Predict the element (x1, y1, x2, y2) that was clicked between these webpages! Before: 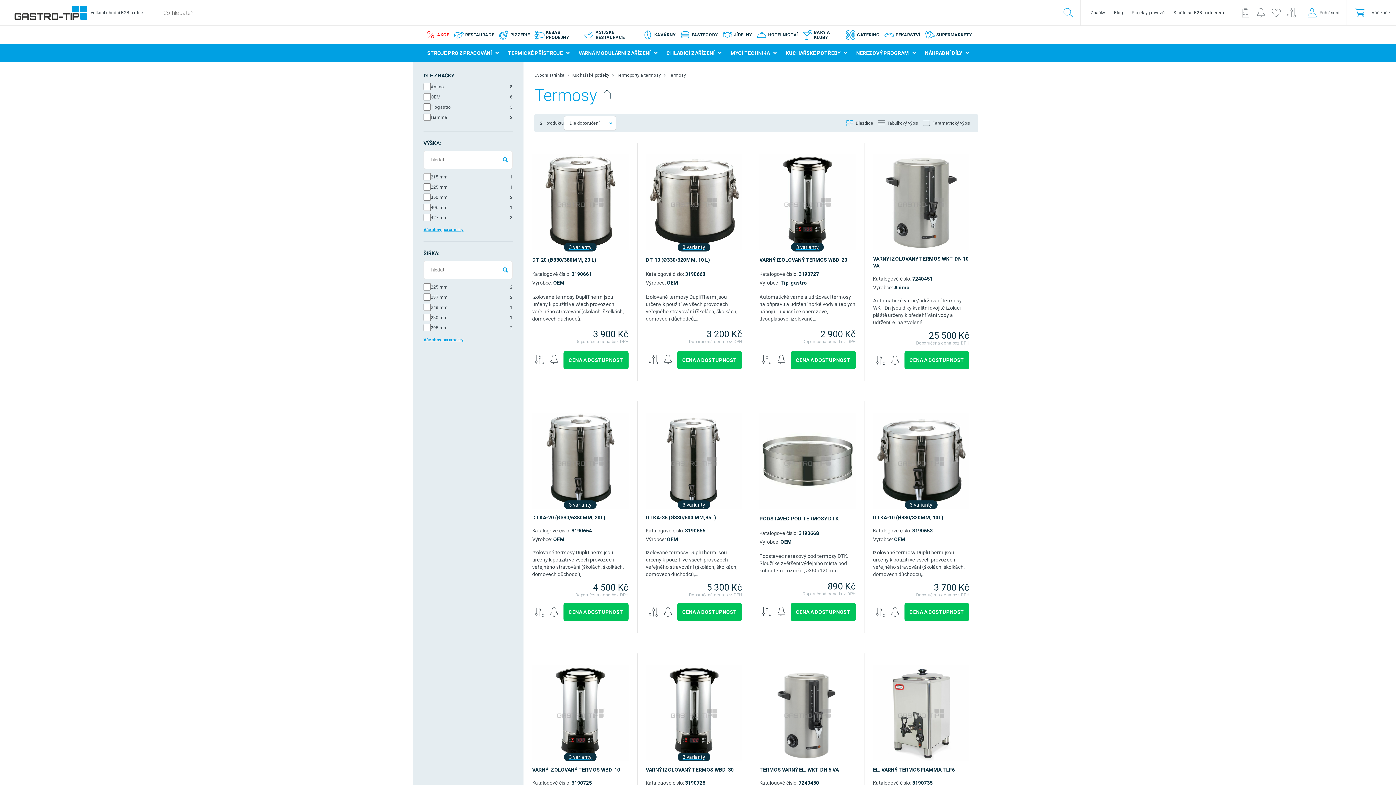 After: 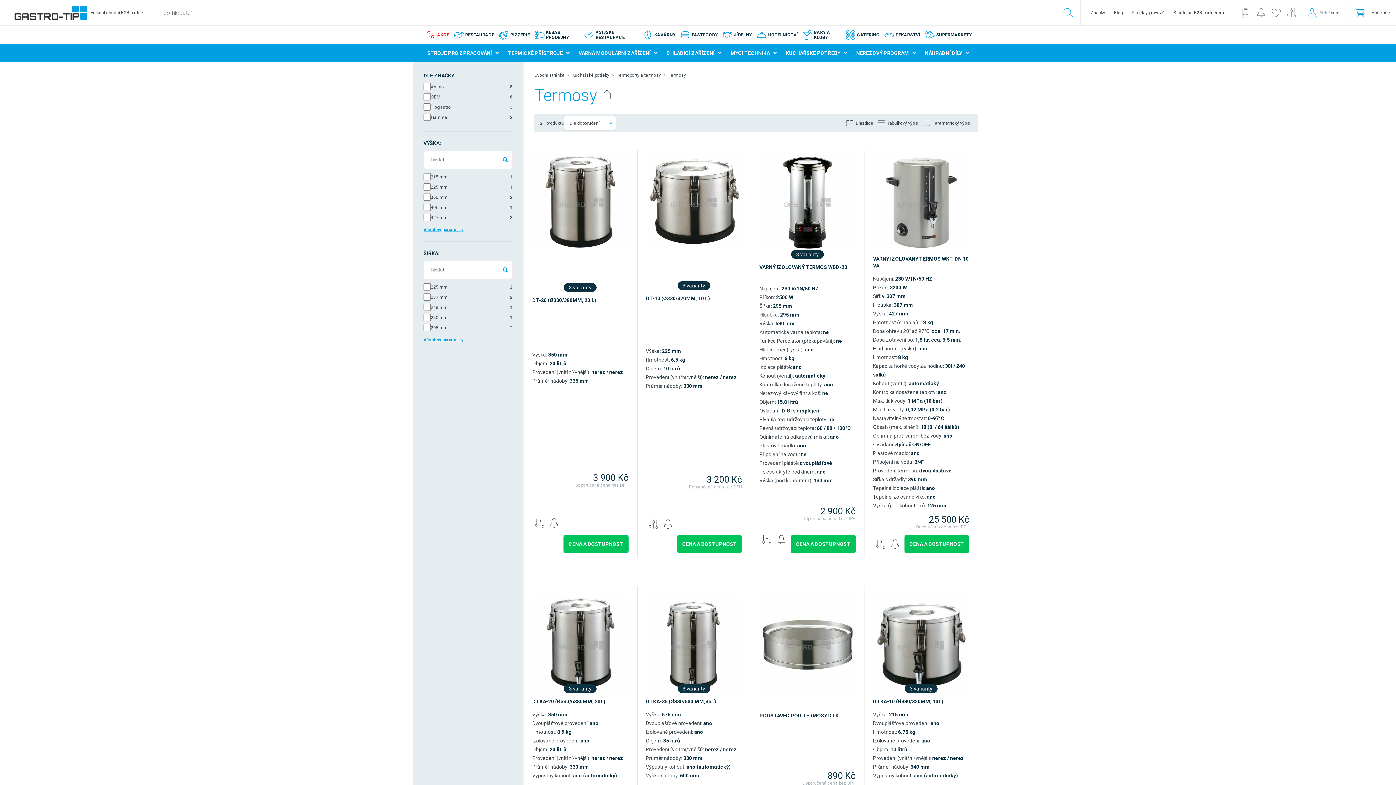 Action: label: Parametrický výpis bbox: (920, 117, 972, 129)